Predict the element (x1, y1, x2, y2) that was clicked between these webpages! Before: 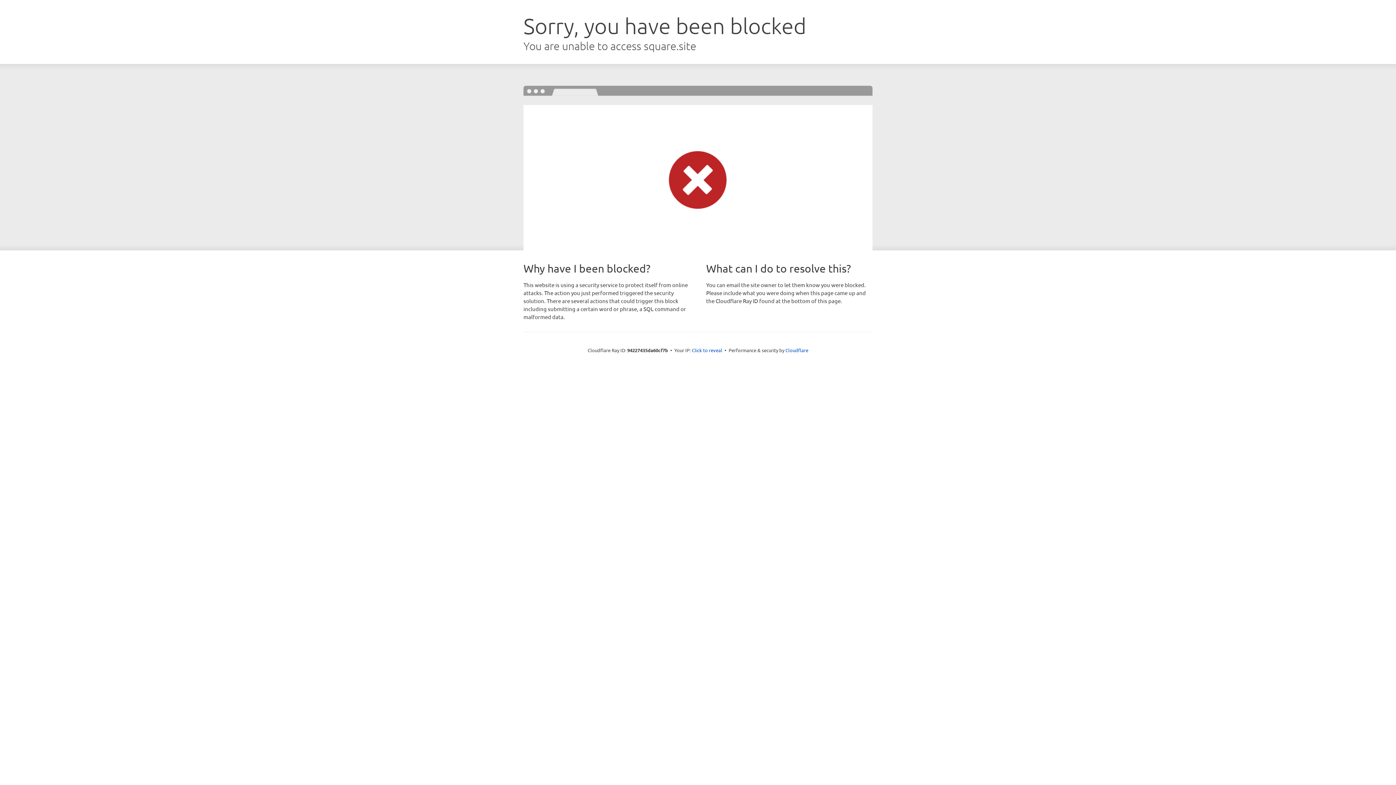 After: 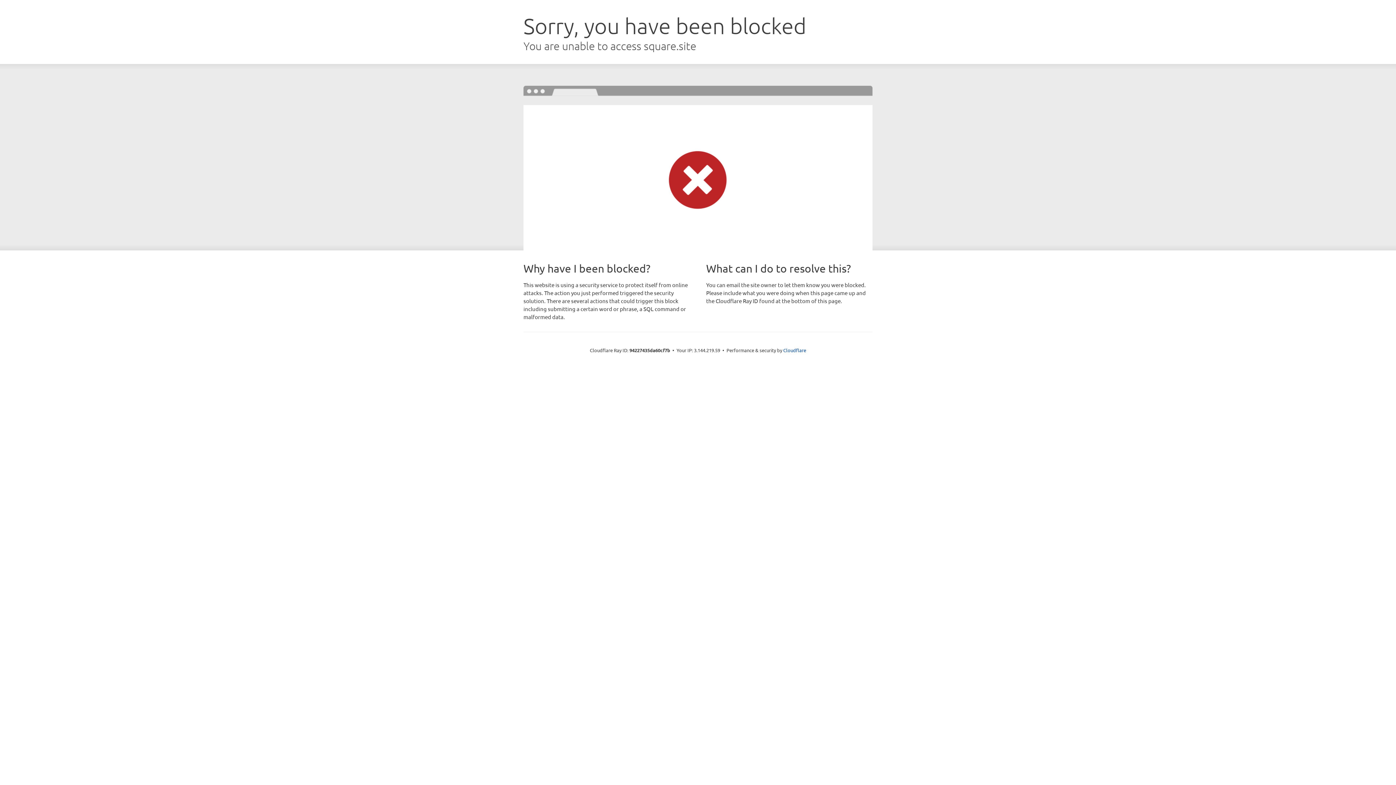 Action: bbox: (692, 346, 722, 353) label: Click to reveal